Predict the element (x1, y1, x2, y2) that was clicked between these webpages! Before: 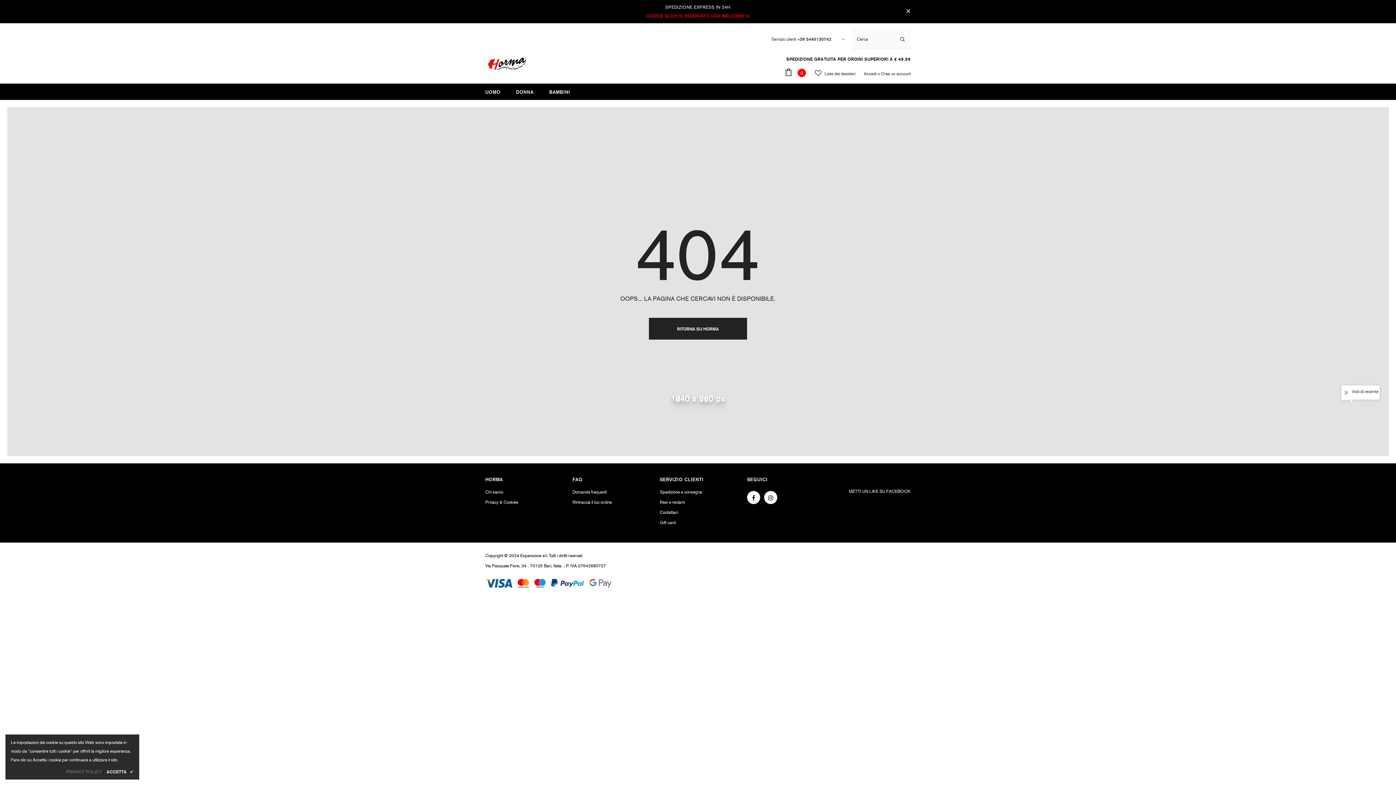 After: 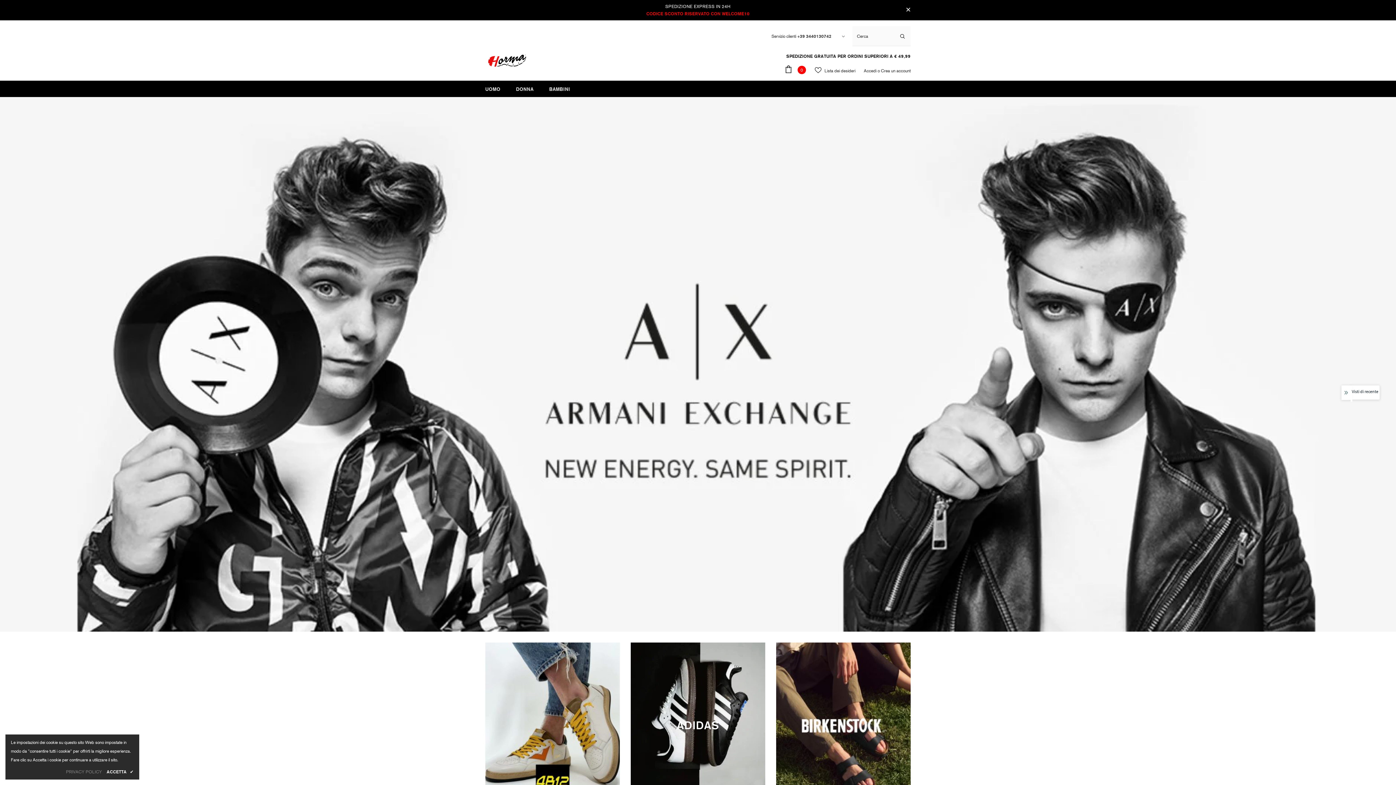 Action: label: Spedizione e consegna bbox: (660, 487, 702, 497)